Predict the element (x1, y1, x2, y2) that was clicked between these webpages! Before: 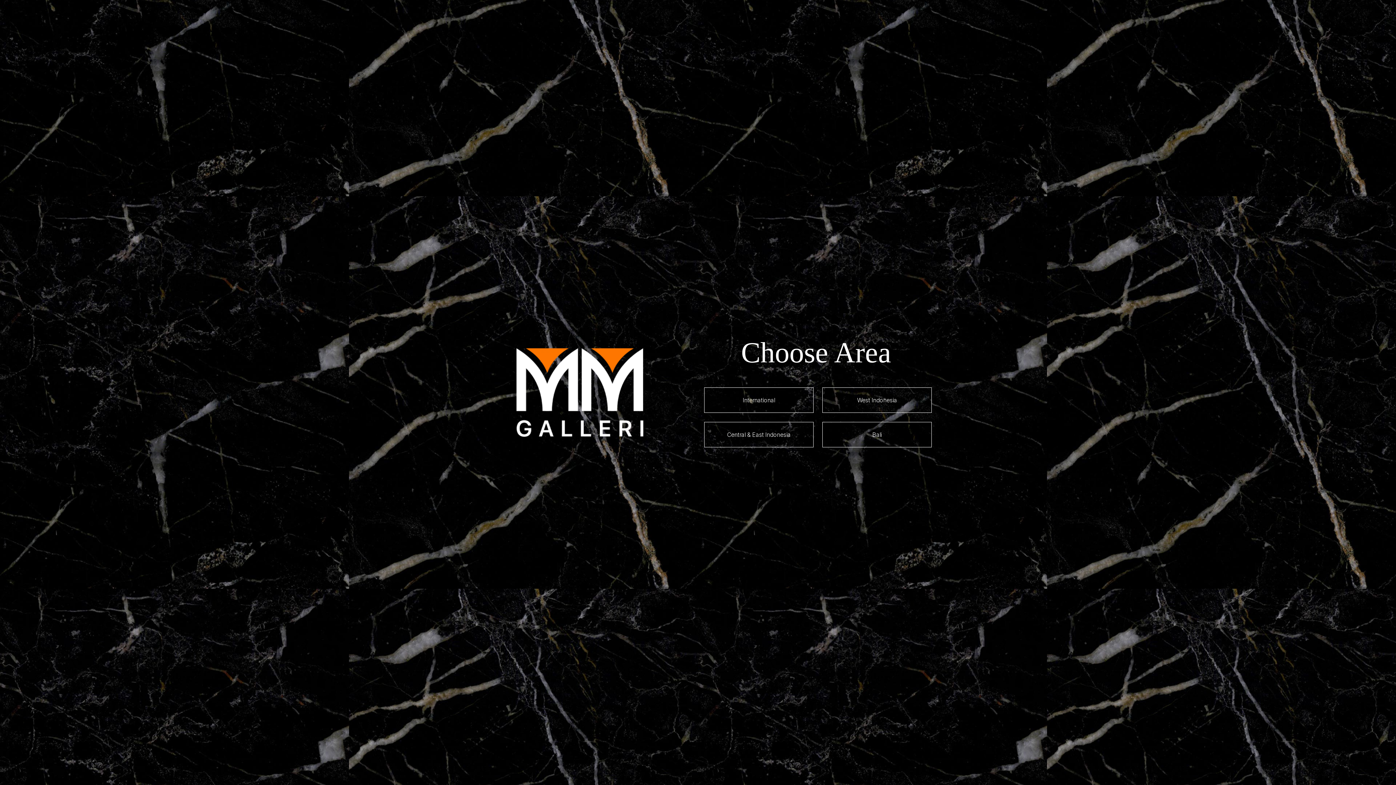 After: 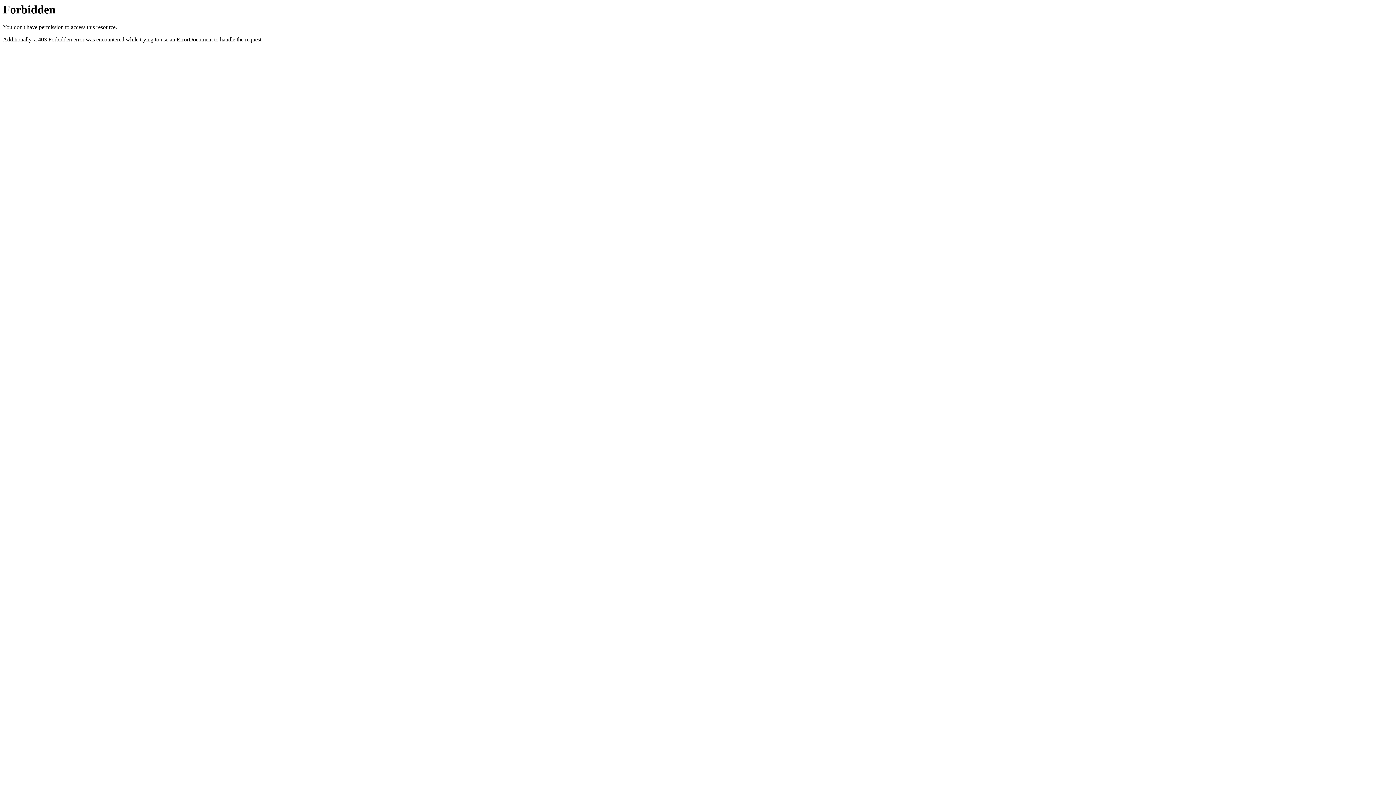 Action: bbox: (704, 387, 813, 412) label: International